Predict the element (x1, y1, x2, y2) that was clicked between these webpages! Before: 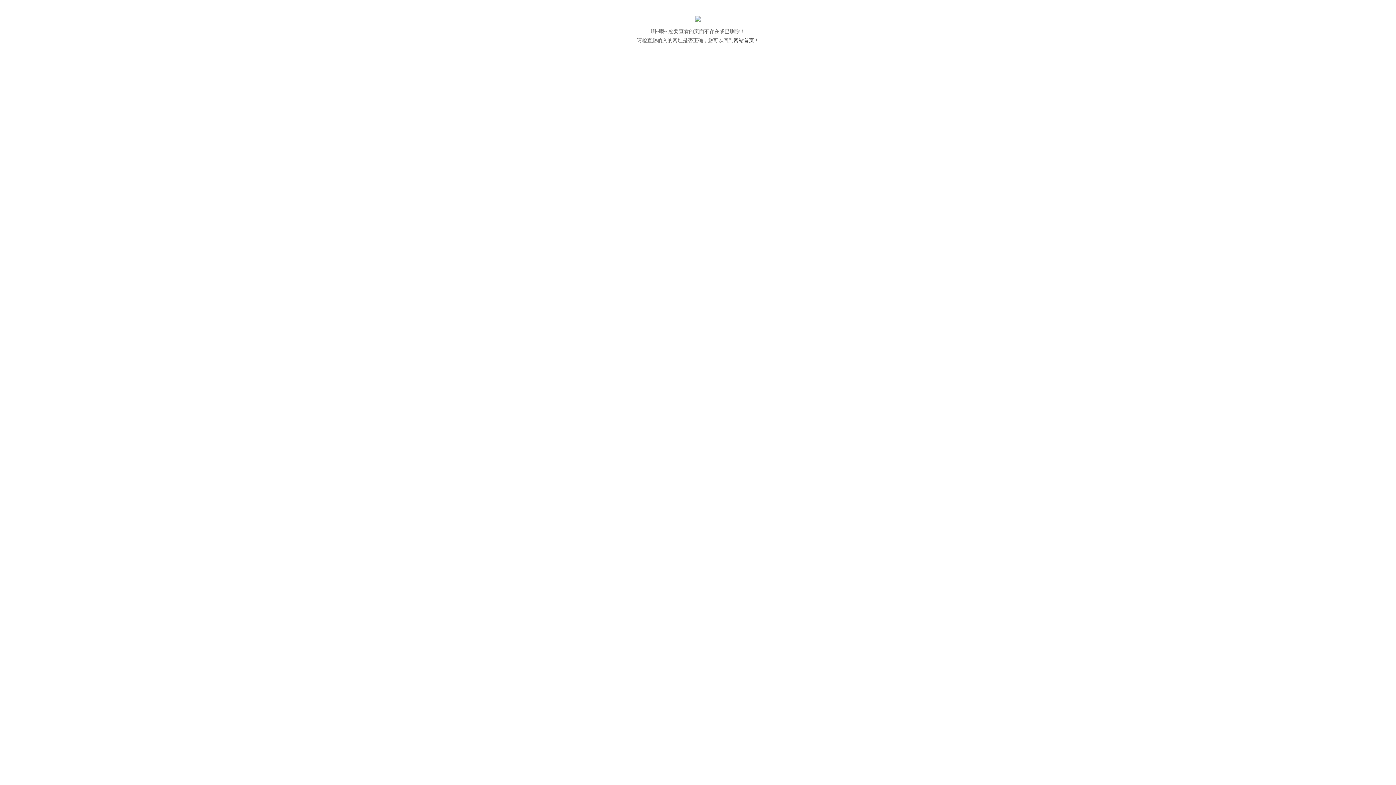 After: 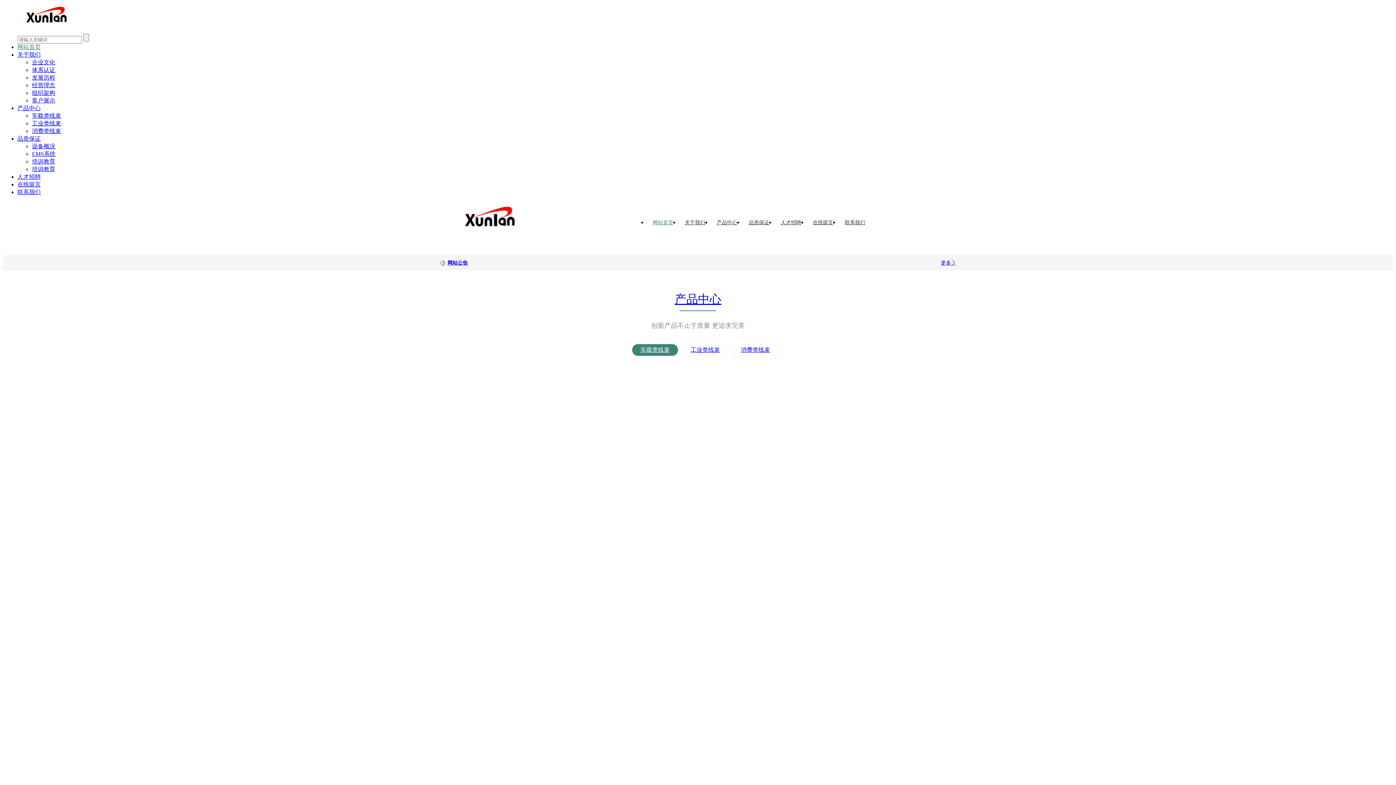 Action: bbox: (695, 16, 701, 22)